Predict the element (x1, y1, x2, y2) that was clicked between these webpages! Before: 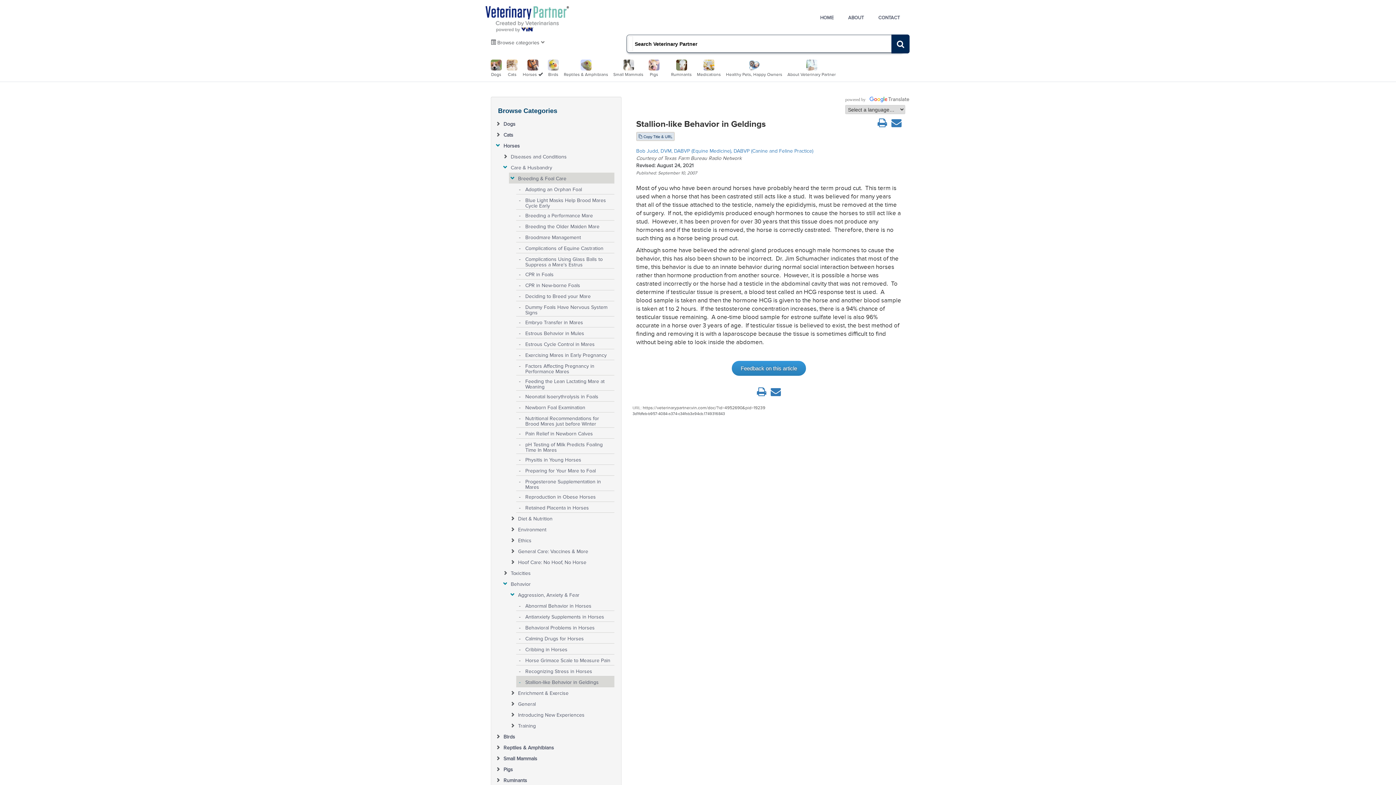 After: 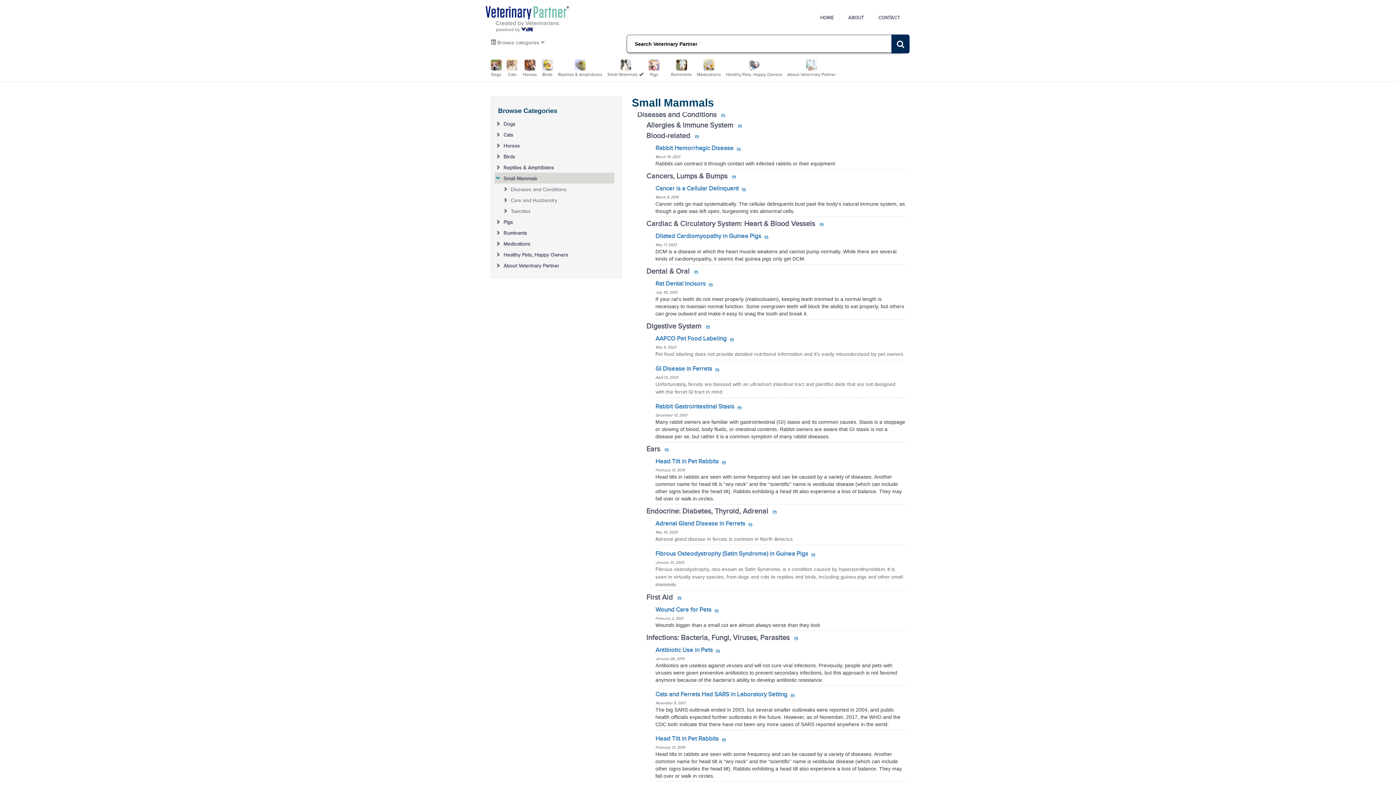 Action: label: Small Mammals bbox: (503, 753, 613, 761)